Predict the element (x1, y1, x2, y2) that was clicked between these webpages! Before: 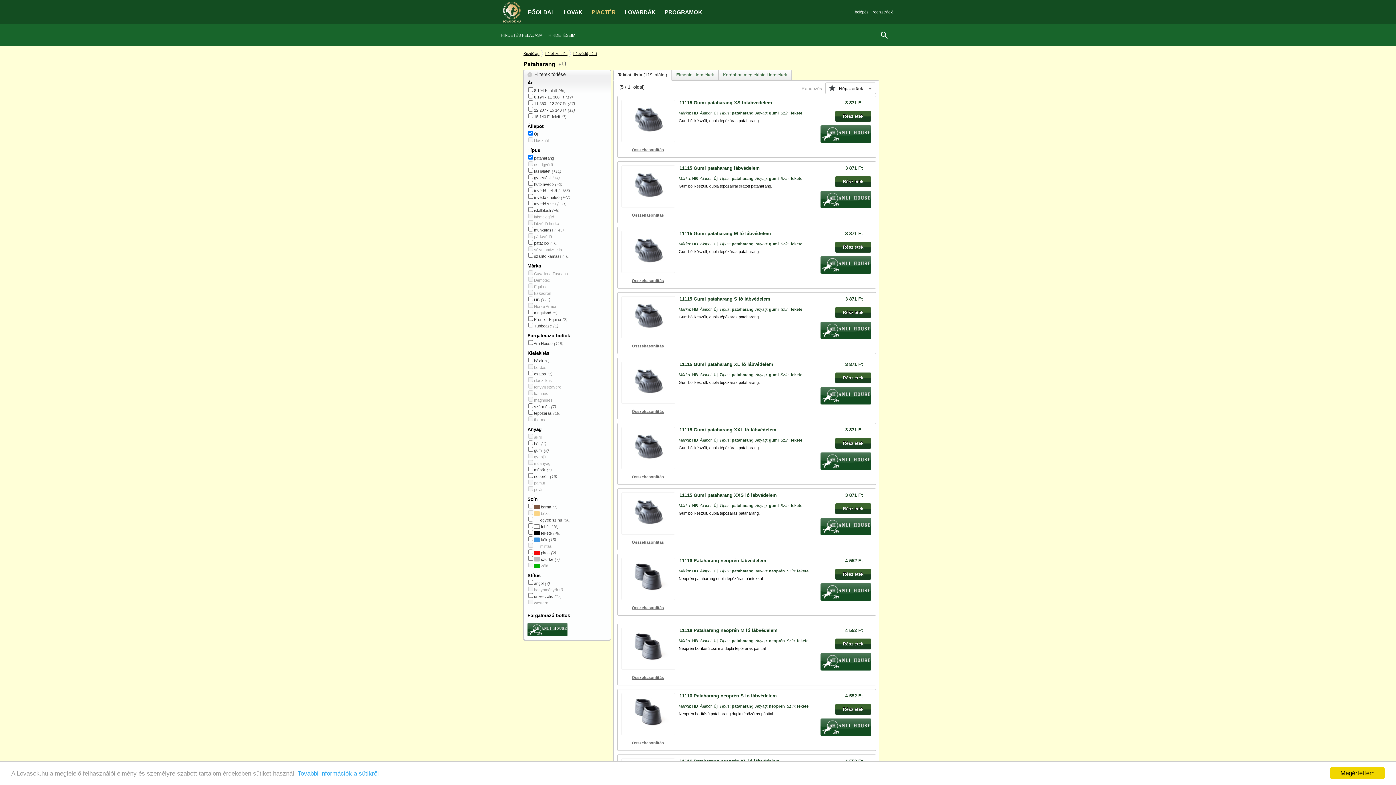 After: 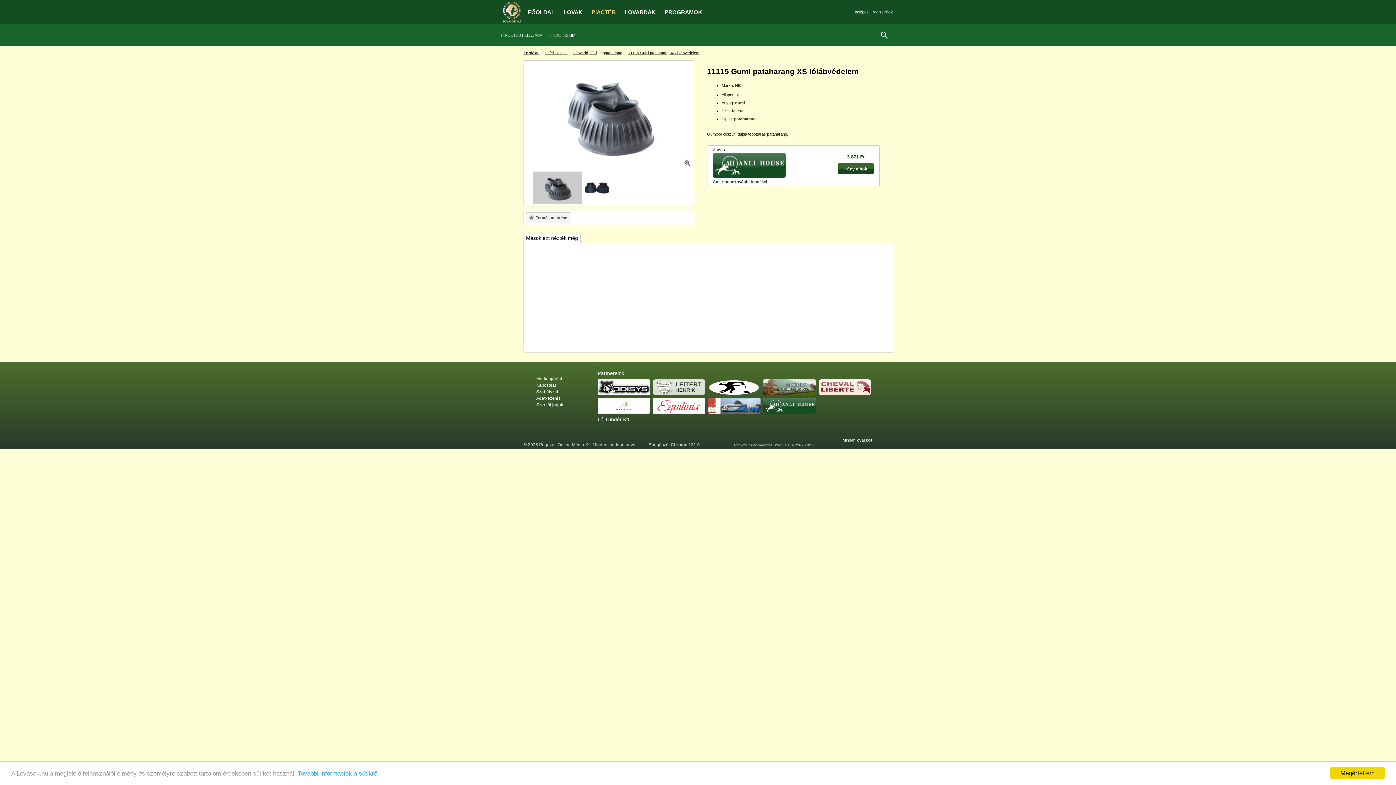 Action: bbox: (835, 110, 871, 121) label: Részletek